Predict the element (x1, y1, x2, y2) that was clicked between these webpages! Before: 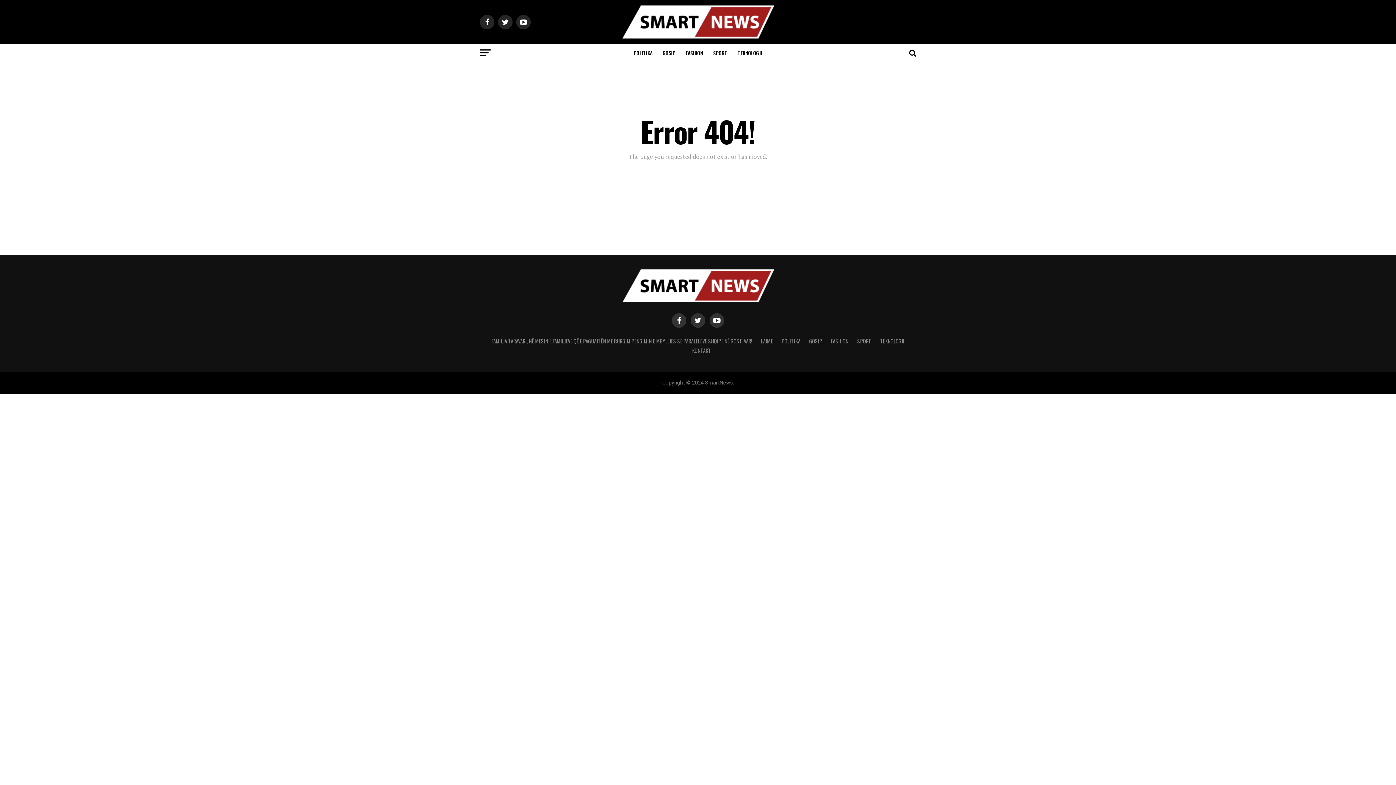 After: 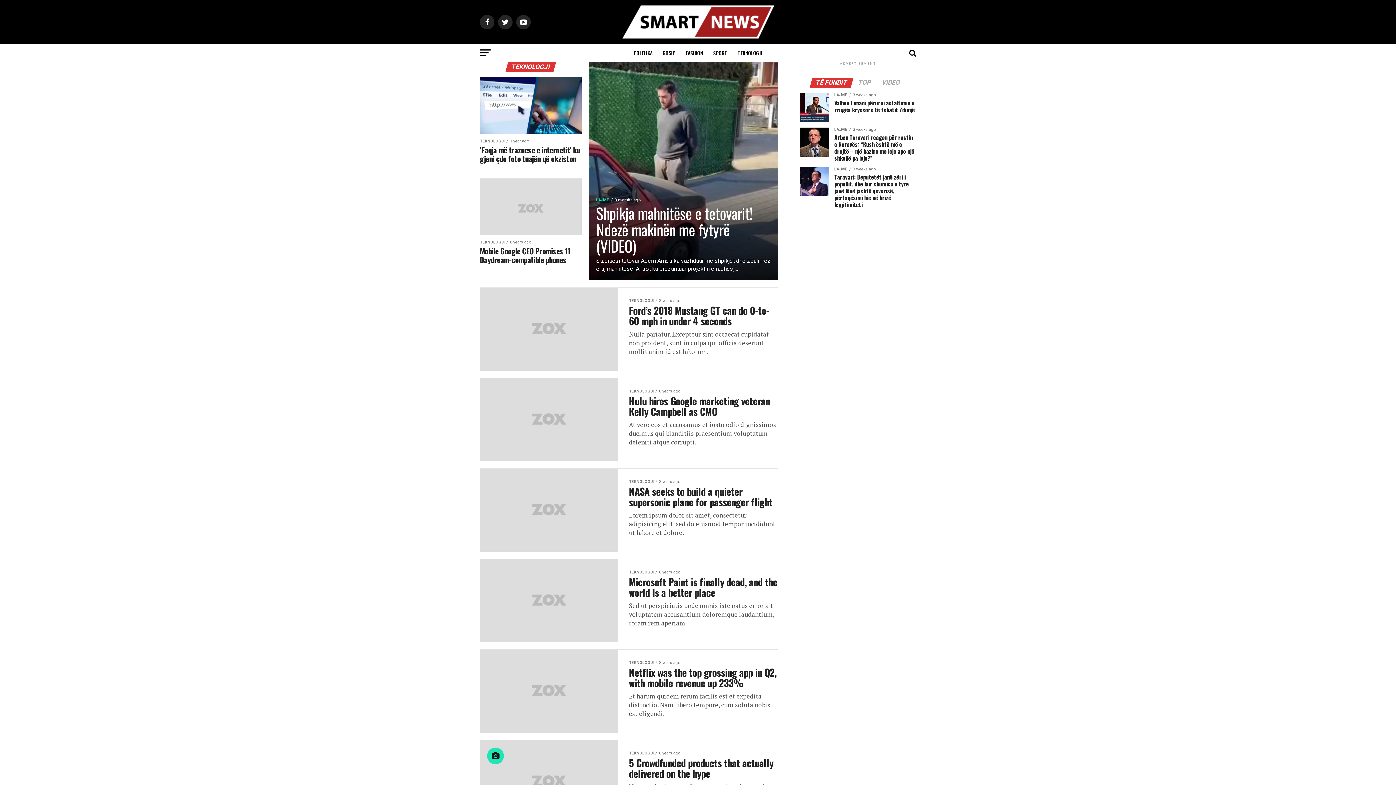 Action: bbox: (733, 44, 766, 62) label: TEKNOLOGJI